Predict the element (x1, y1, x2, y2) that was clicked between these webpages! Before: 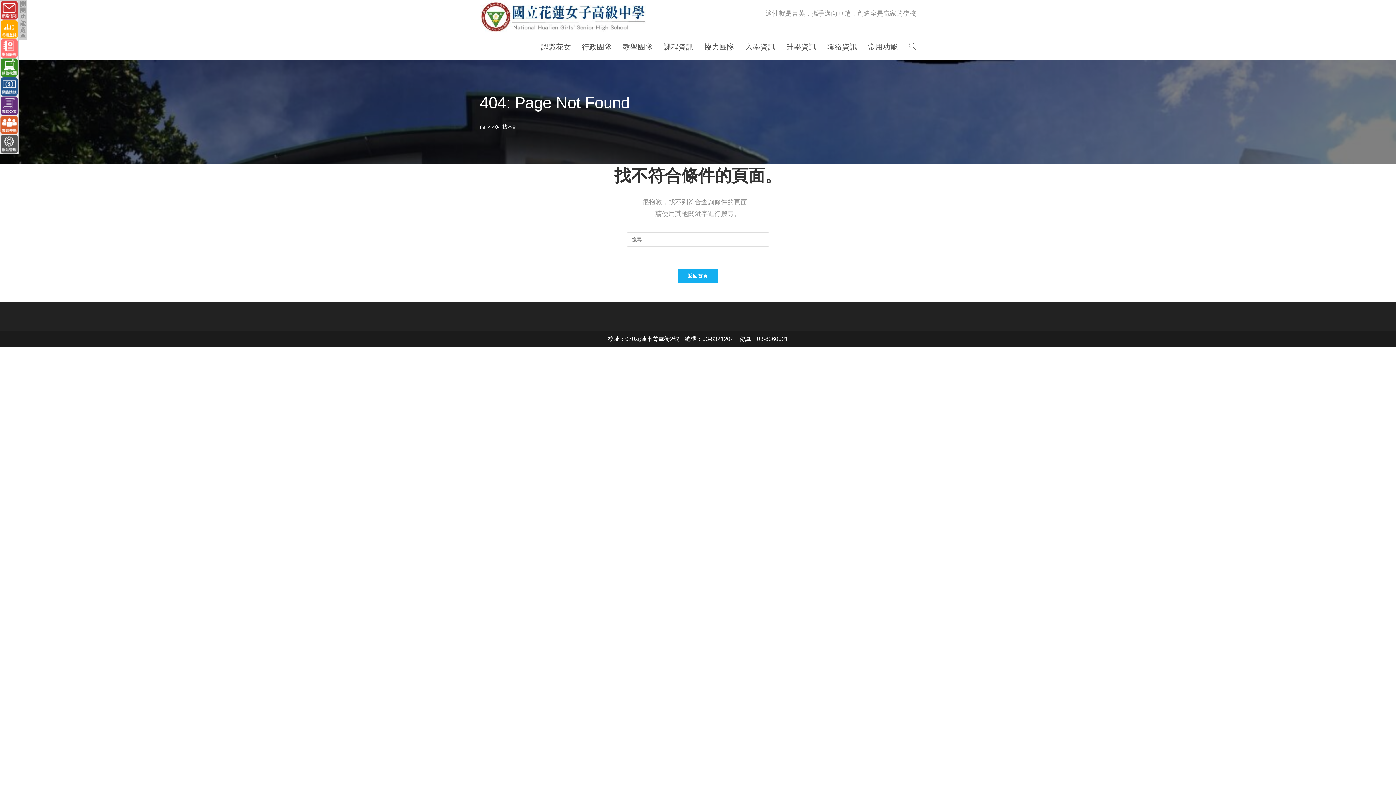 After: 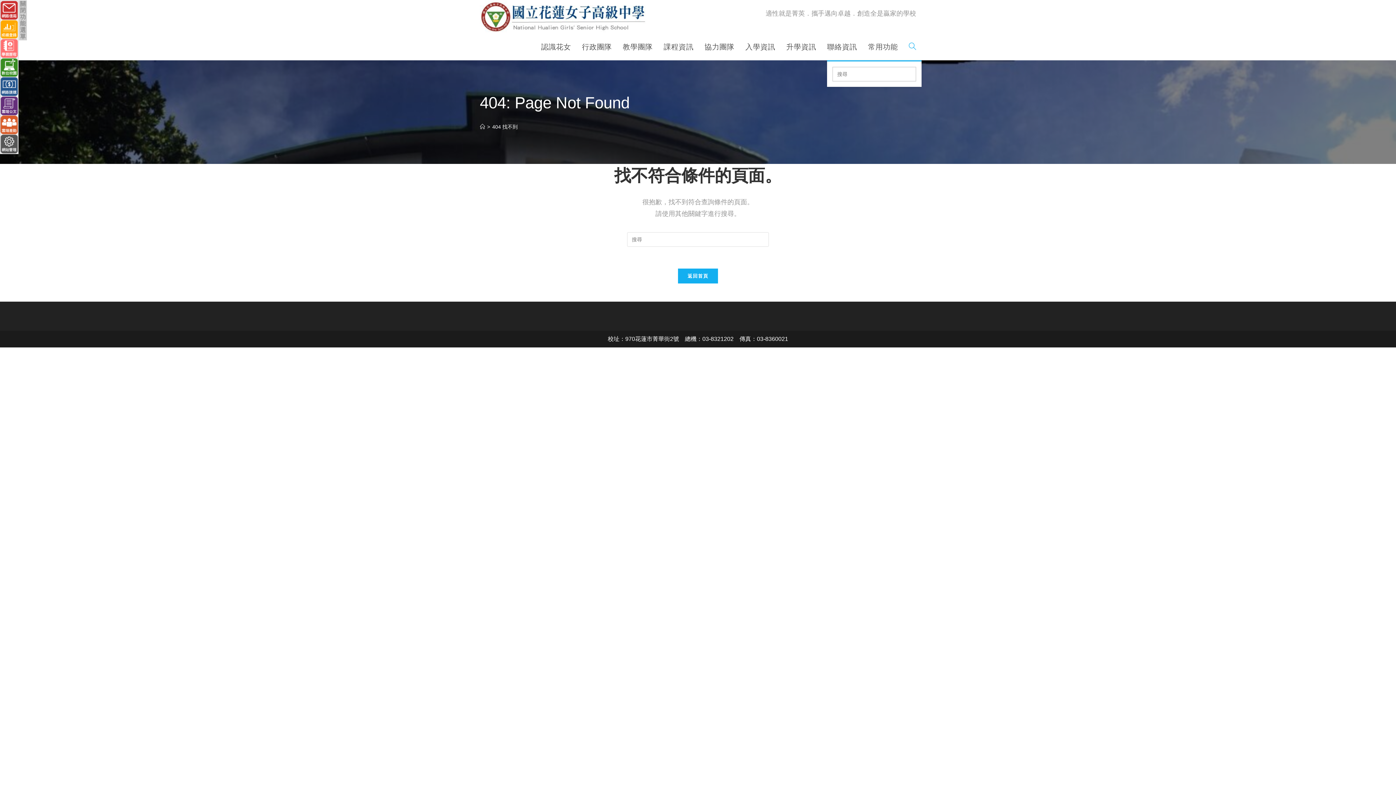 Action: bbox: (903, 33, 921, 60) label: Search website